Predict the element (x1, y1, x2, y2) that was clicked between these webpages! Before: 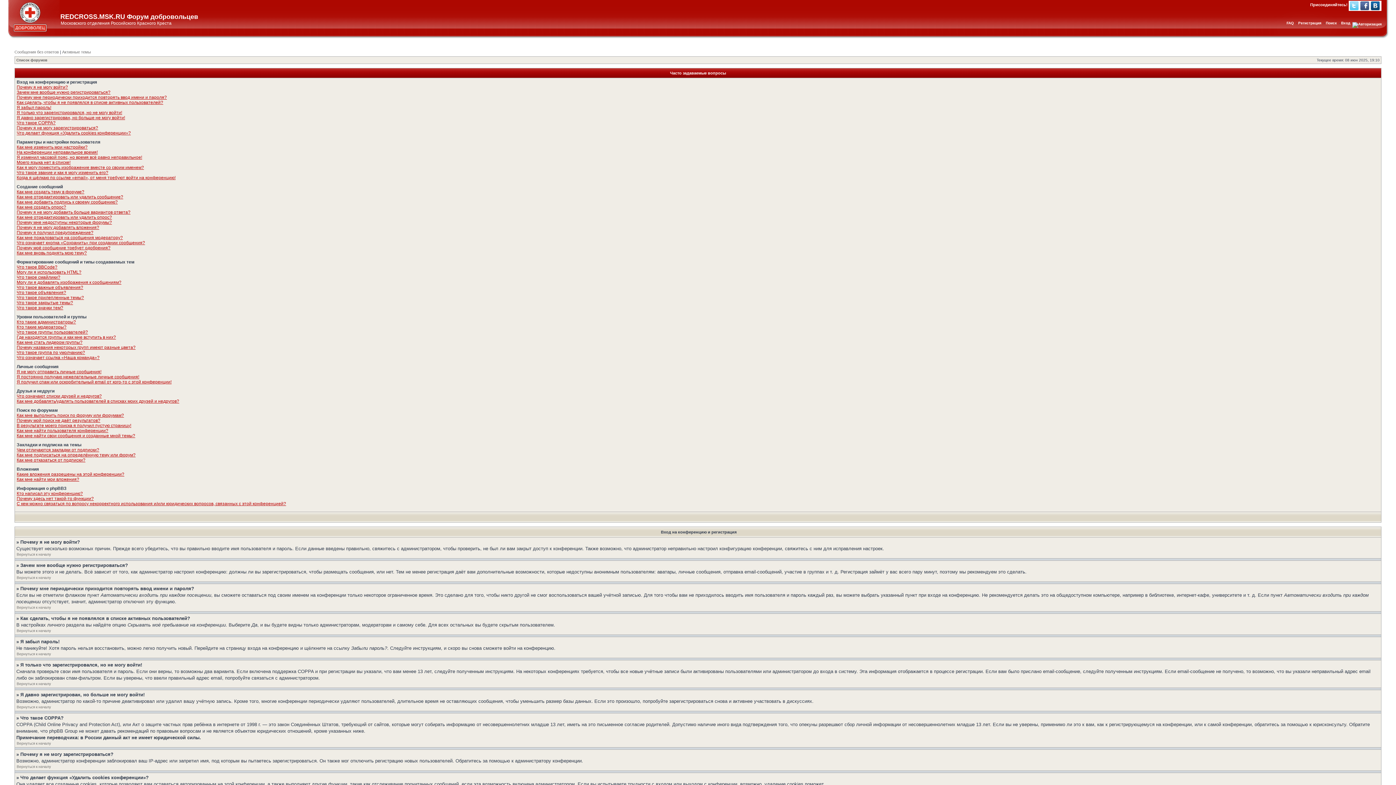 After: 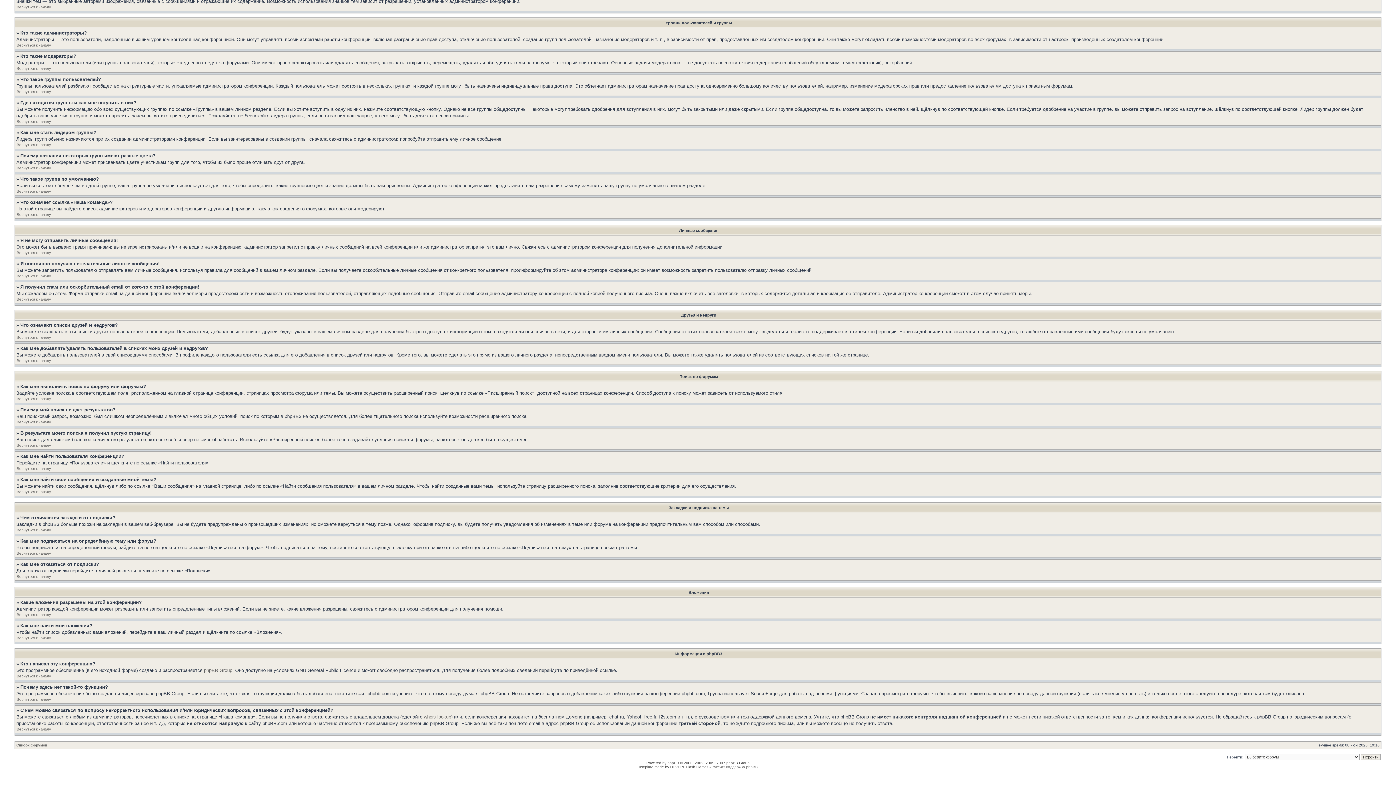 Action: bbox: (16, 379, 171, 384) label: Я получил спам или оскорбительный email от кого-то с этой конференции!